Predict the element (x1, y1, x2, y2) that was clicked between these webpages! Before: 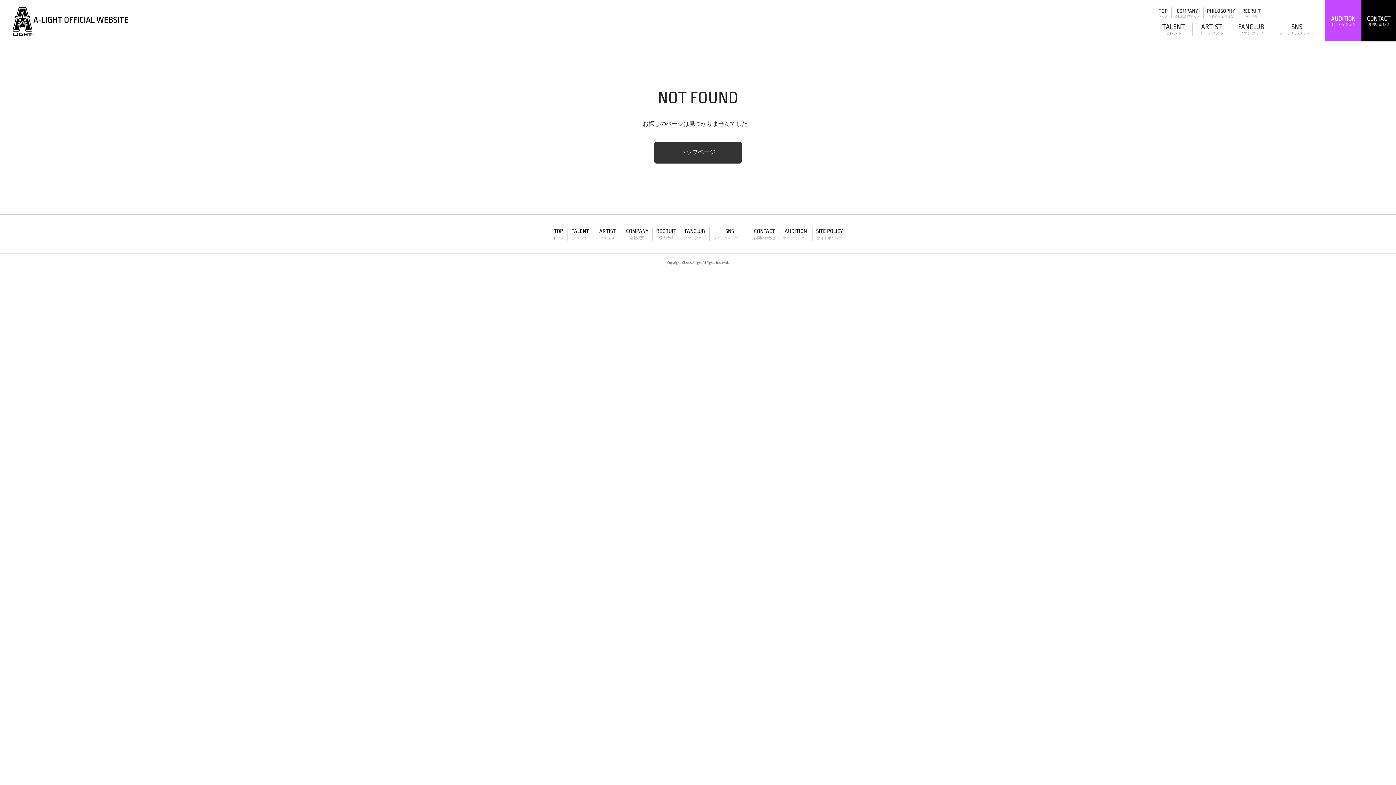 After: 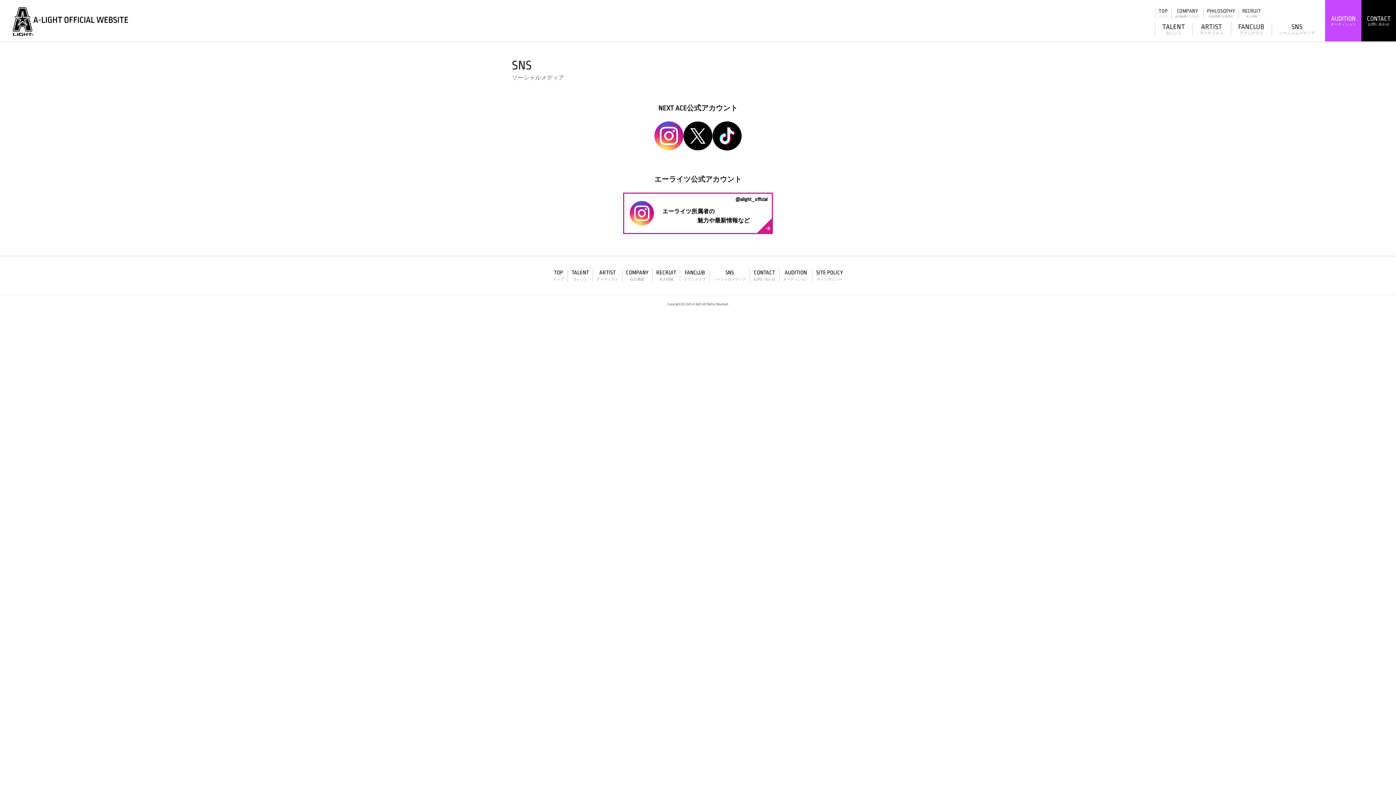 Action: bbox: (1272, 22, 1322, 35) label: SNS
ソーシャルメディア